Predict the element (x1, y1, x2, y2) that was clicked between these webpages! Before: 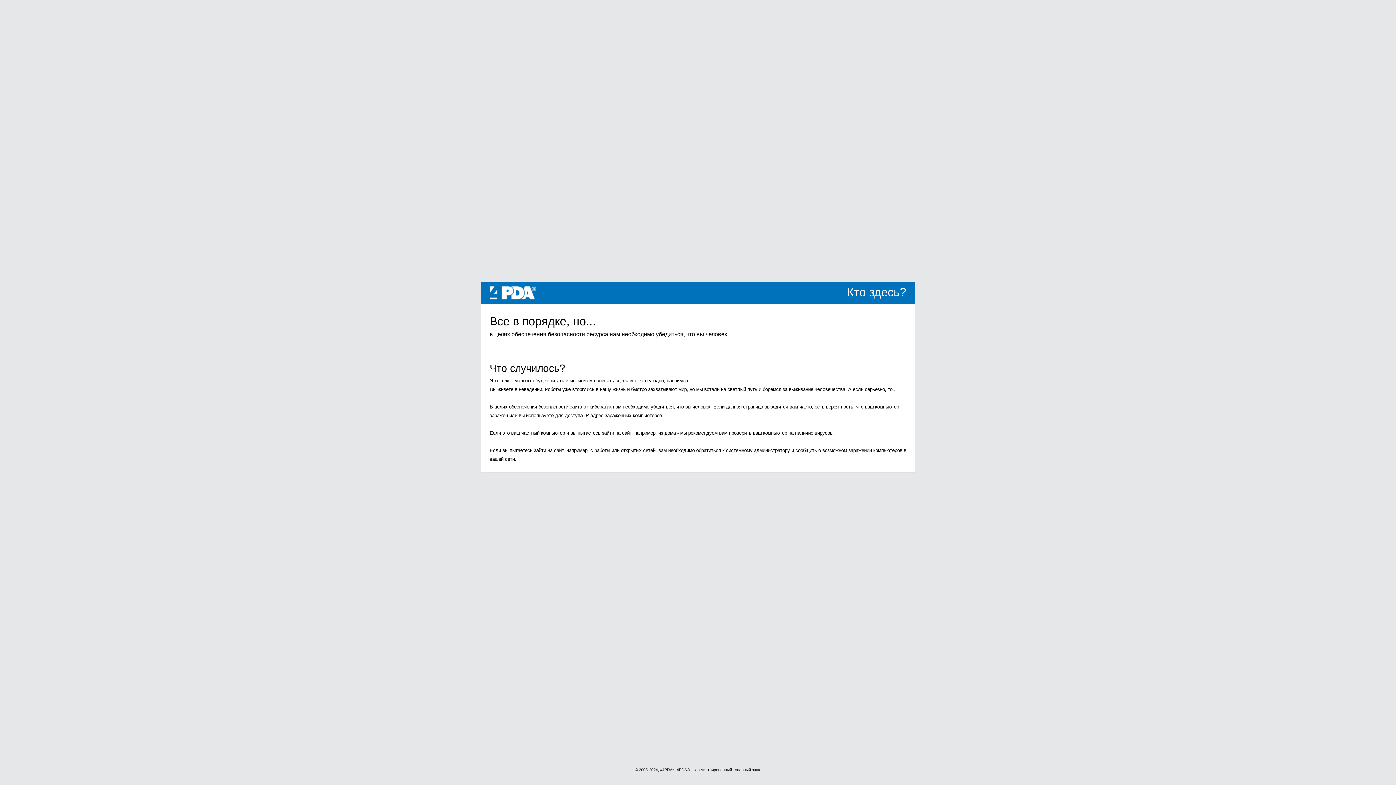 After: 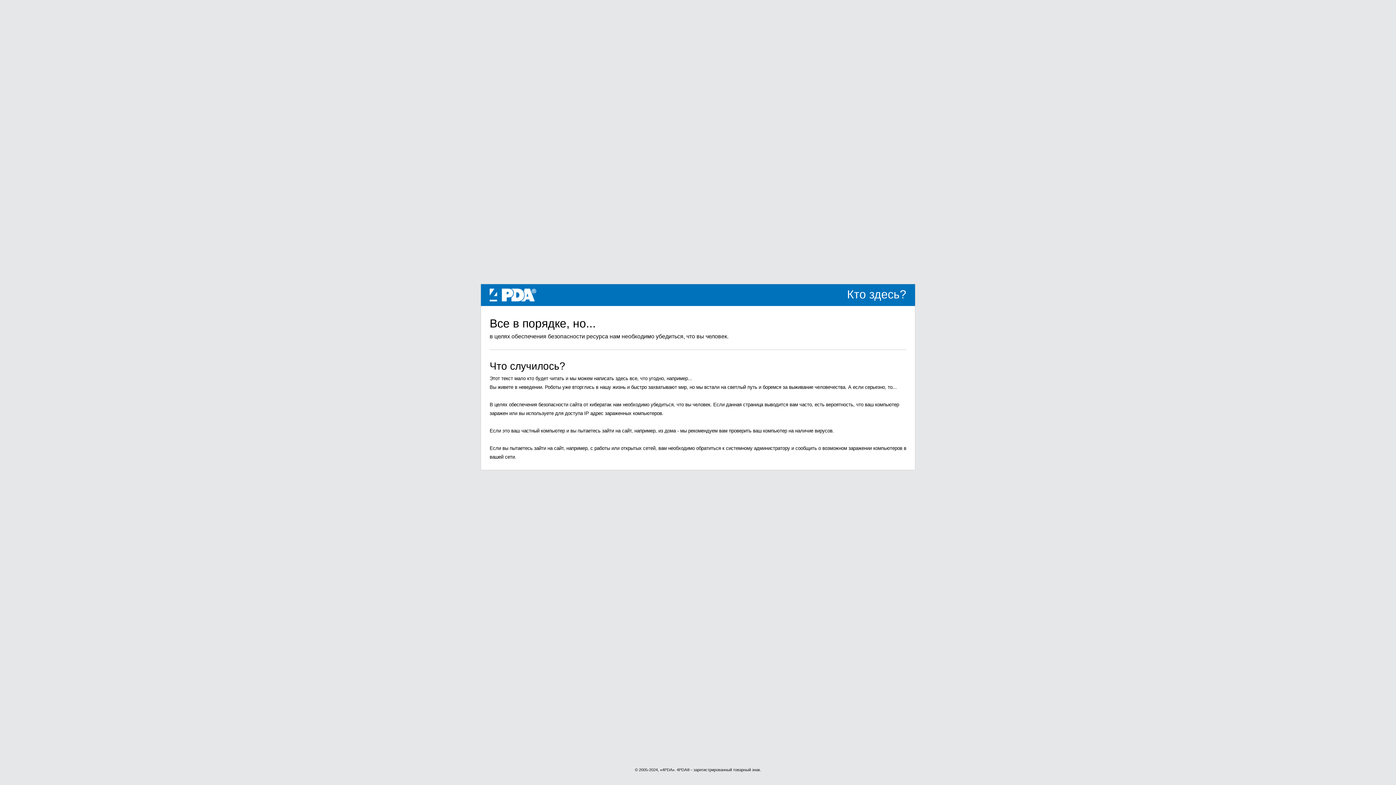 Action: label: 4PDA bbox: (489, 289, 536, 295)